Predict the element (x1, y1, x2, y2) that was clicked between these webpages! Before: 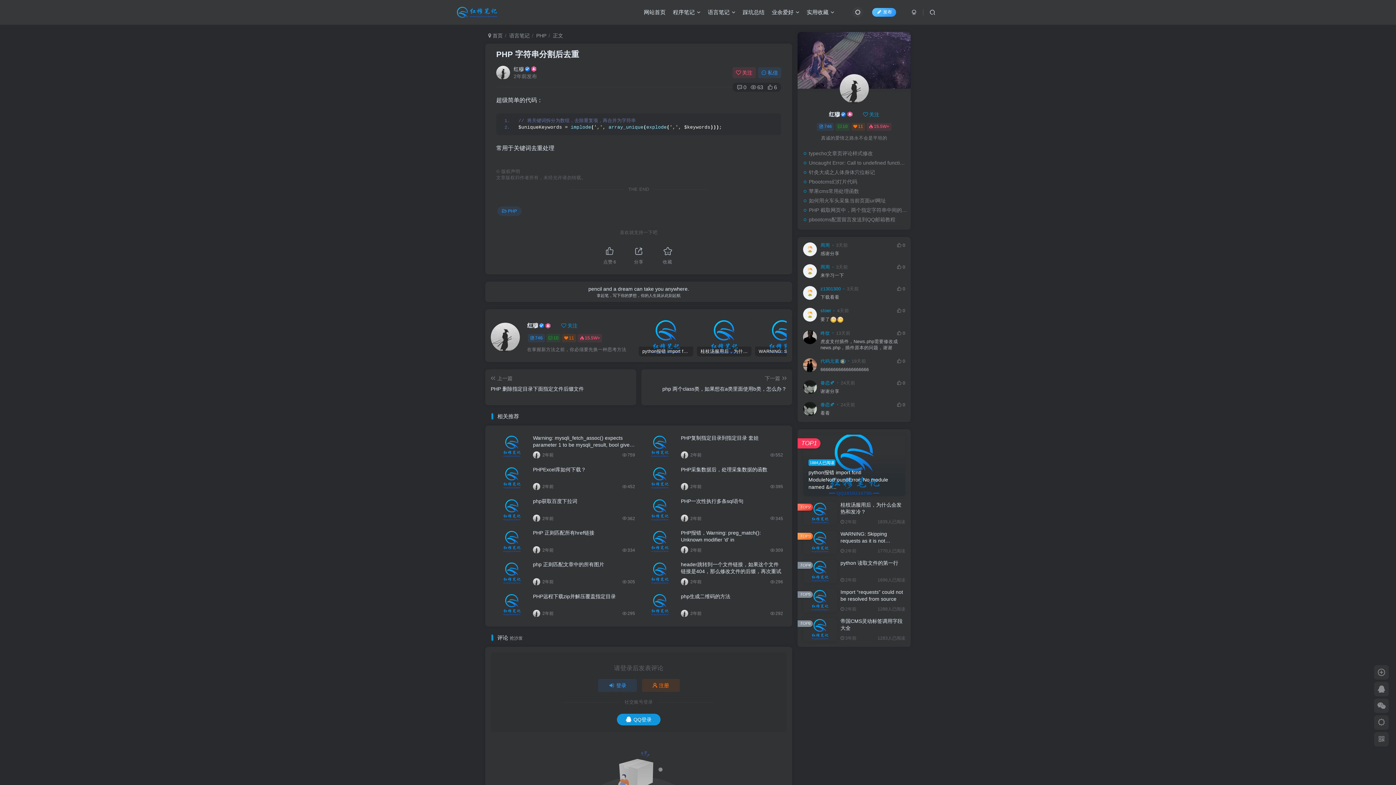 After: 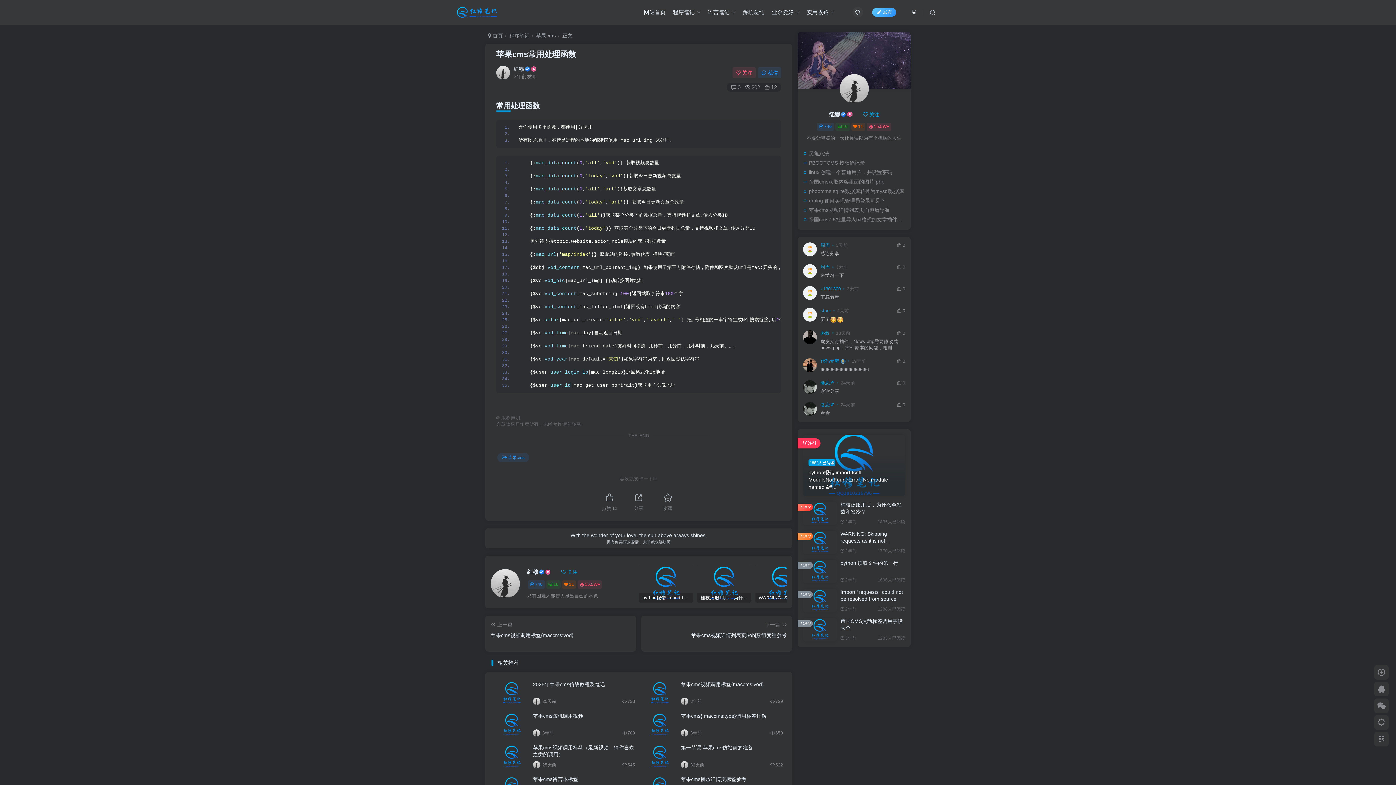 Action: bbox: (801, 186, 907, 196) label: 苹果cms常用处理函数